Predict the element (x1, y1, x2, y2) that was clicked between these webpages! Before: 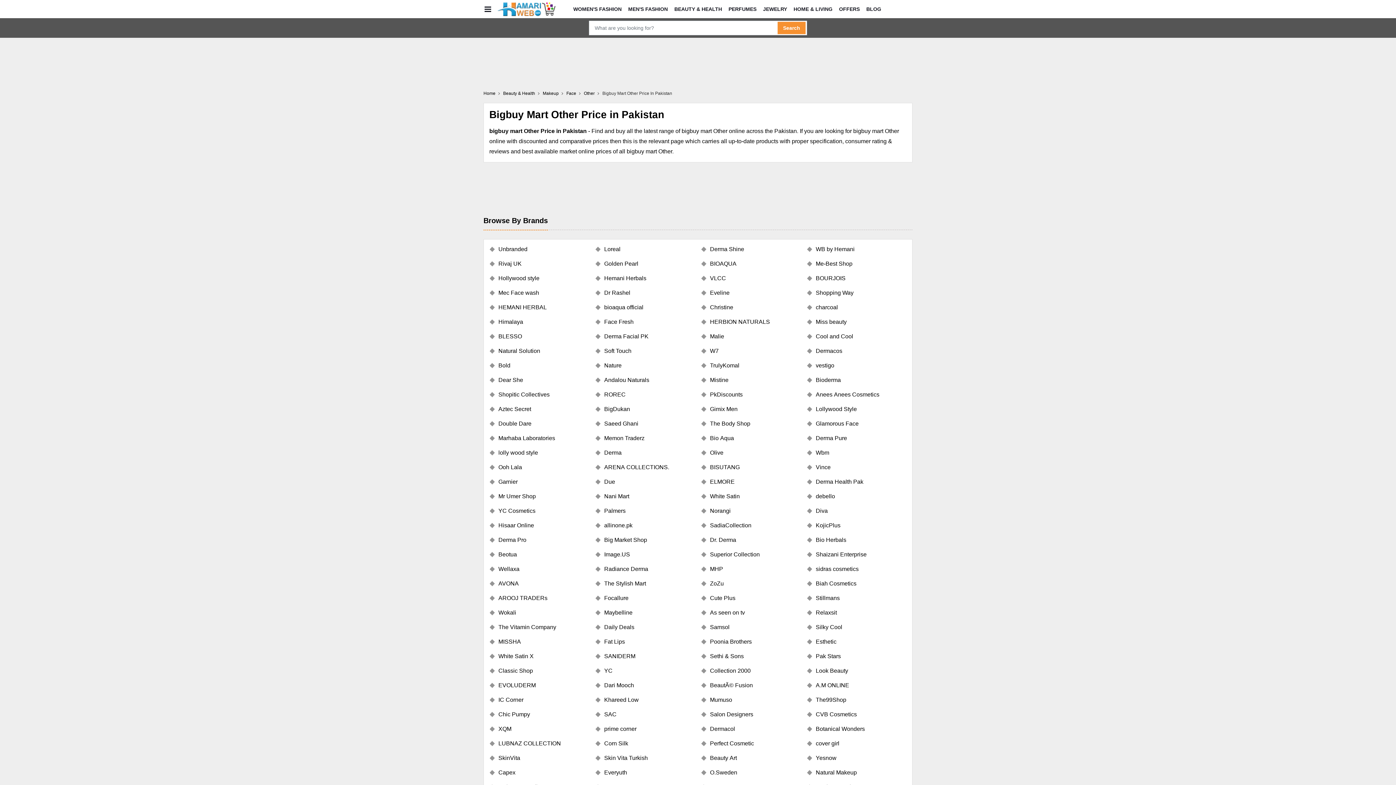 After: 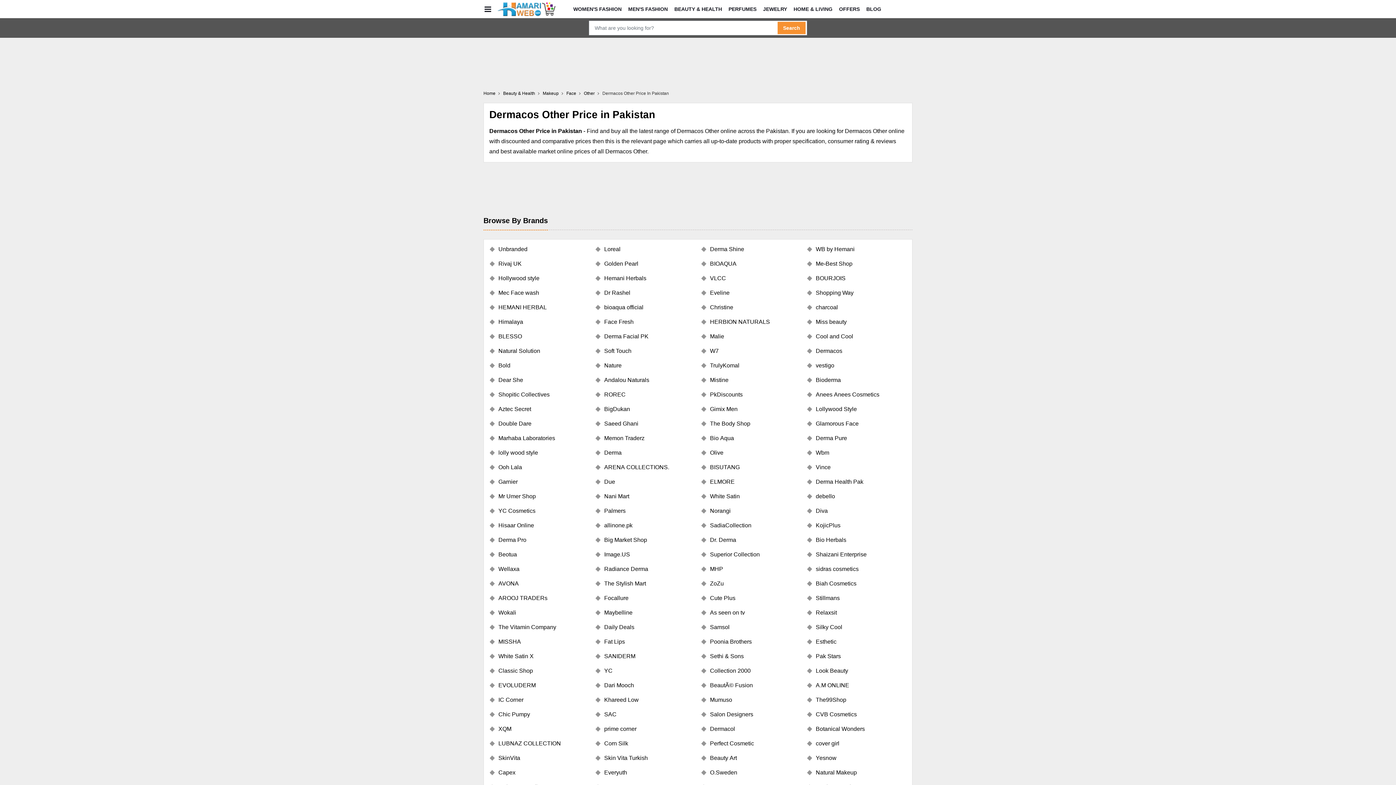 Action: bbox: (806, 346, 906, 355) label: Dermacos